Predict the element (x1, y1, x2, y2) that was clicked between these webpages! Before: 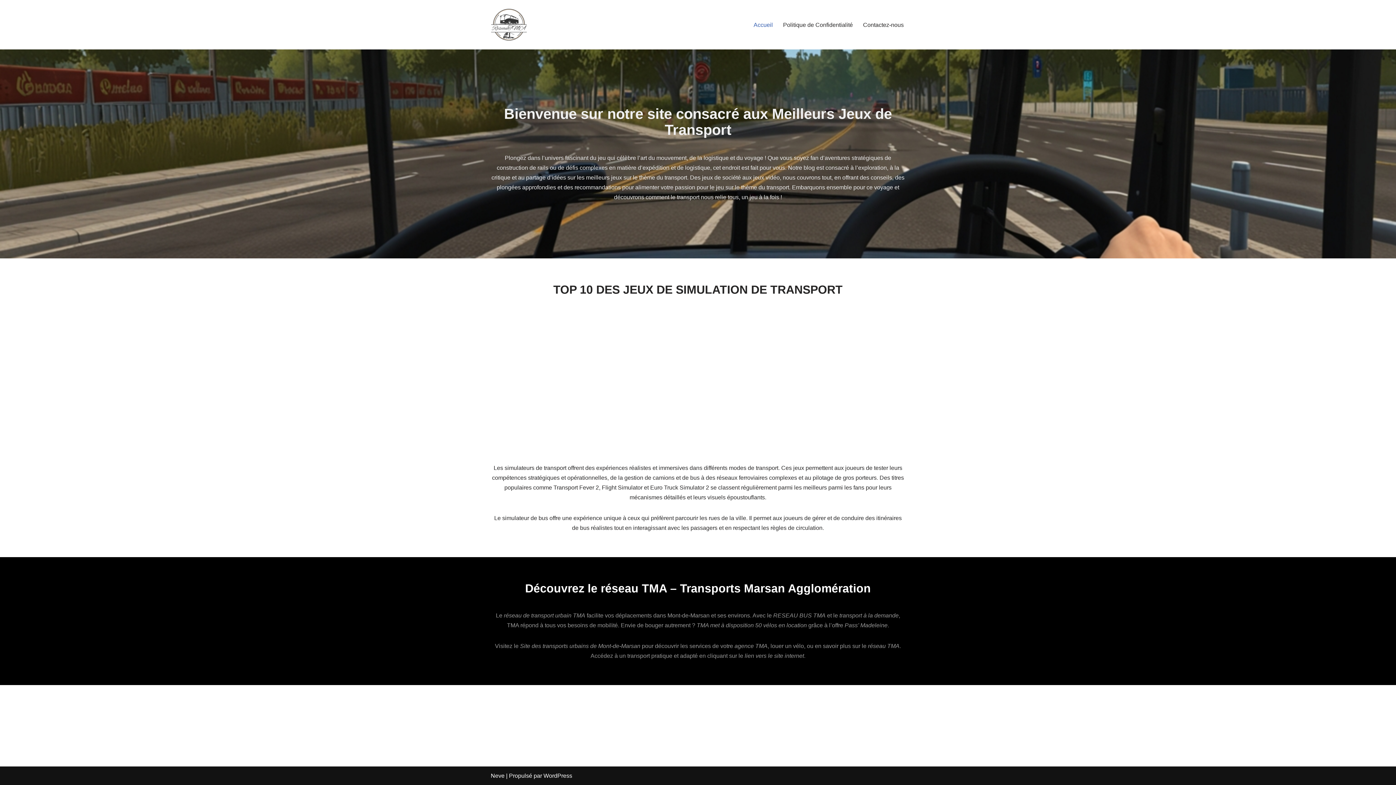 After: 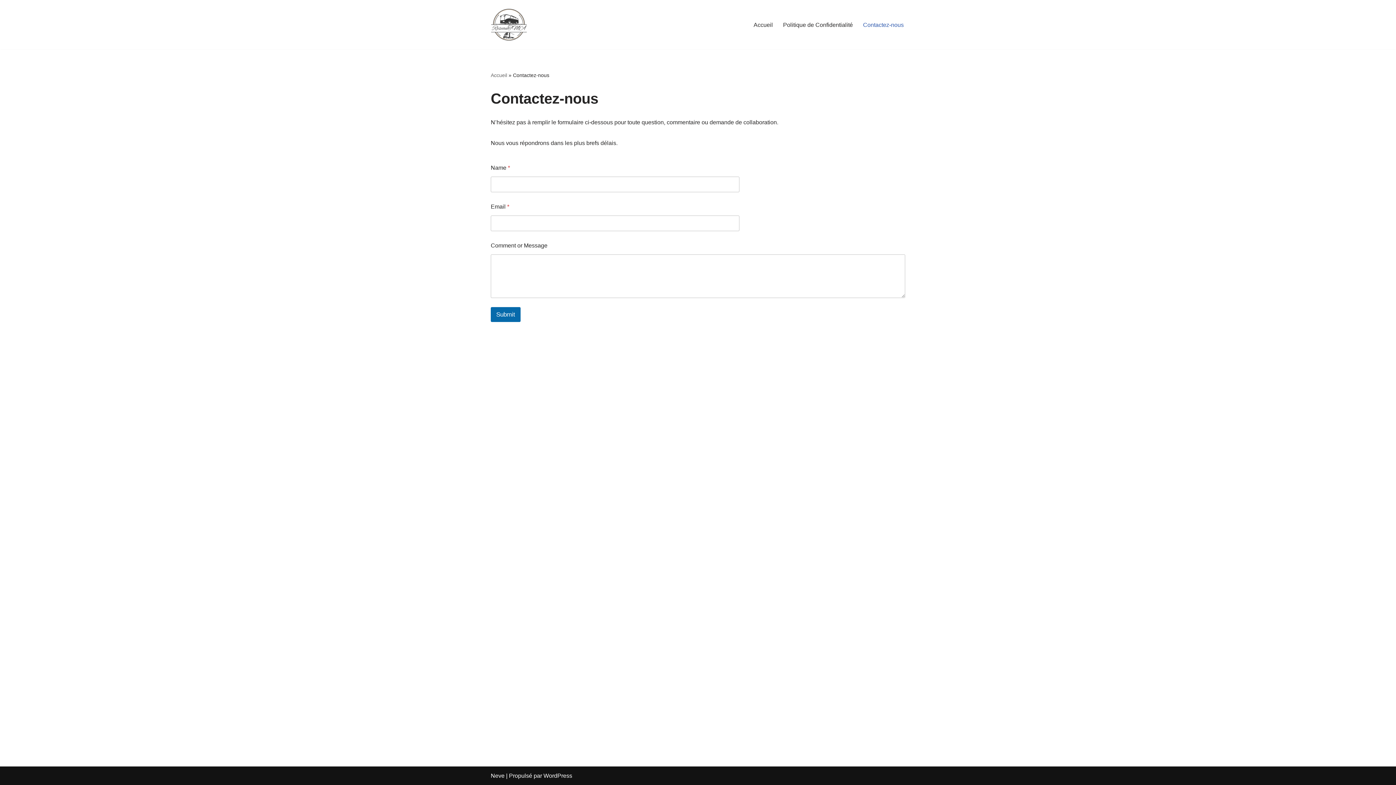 Action: bbox: (863, 20, 904, 29) label: Contactez-nous